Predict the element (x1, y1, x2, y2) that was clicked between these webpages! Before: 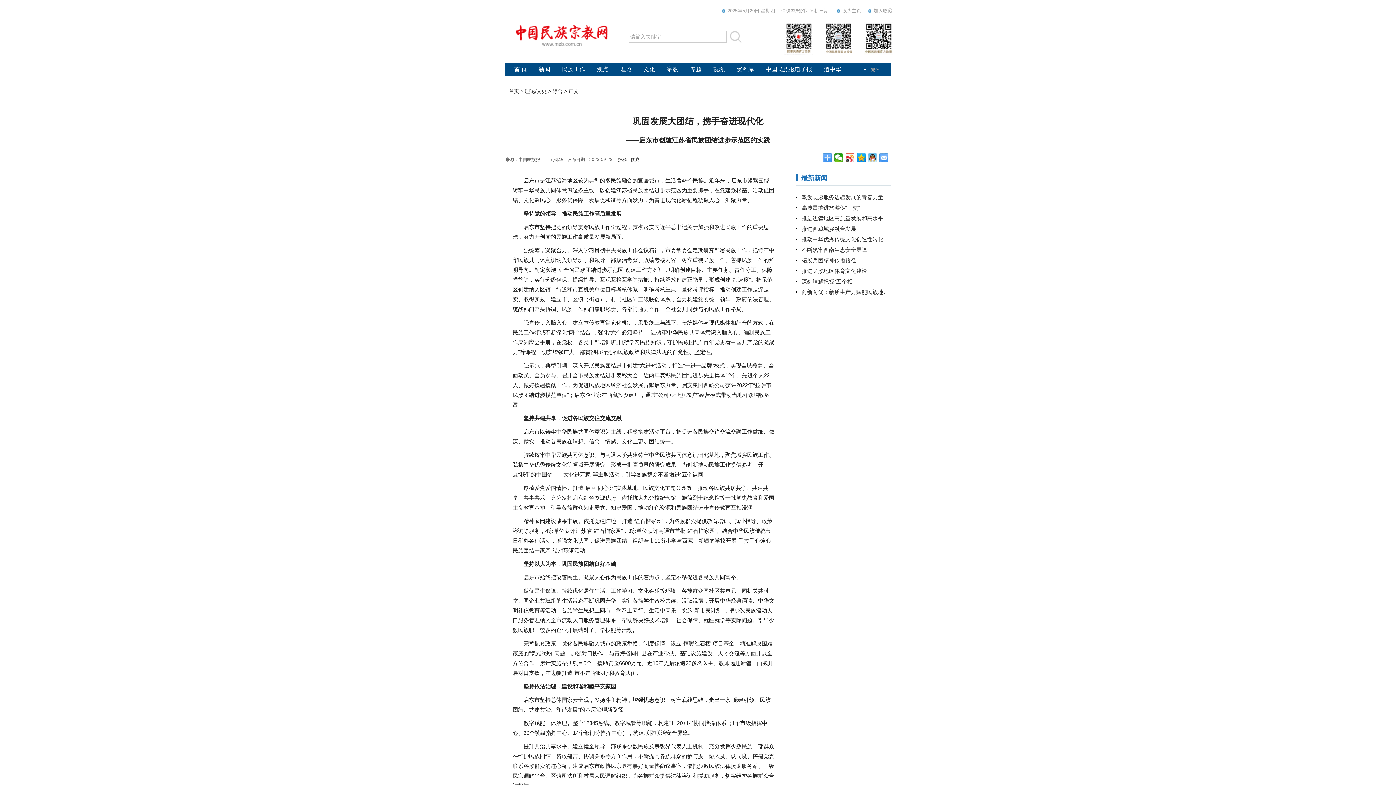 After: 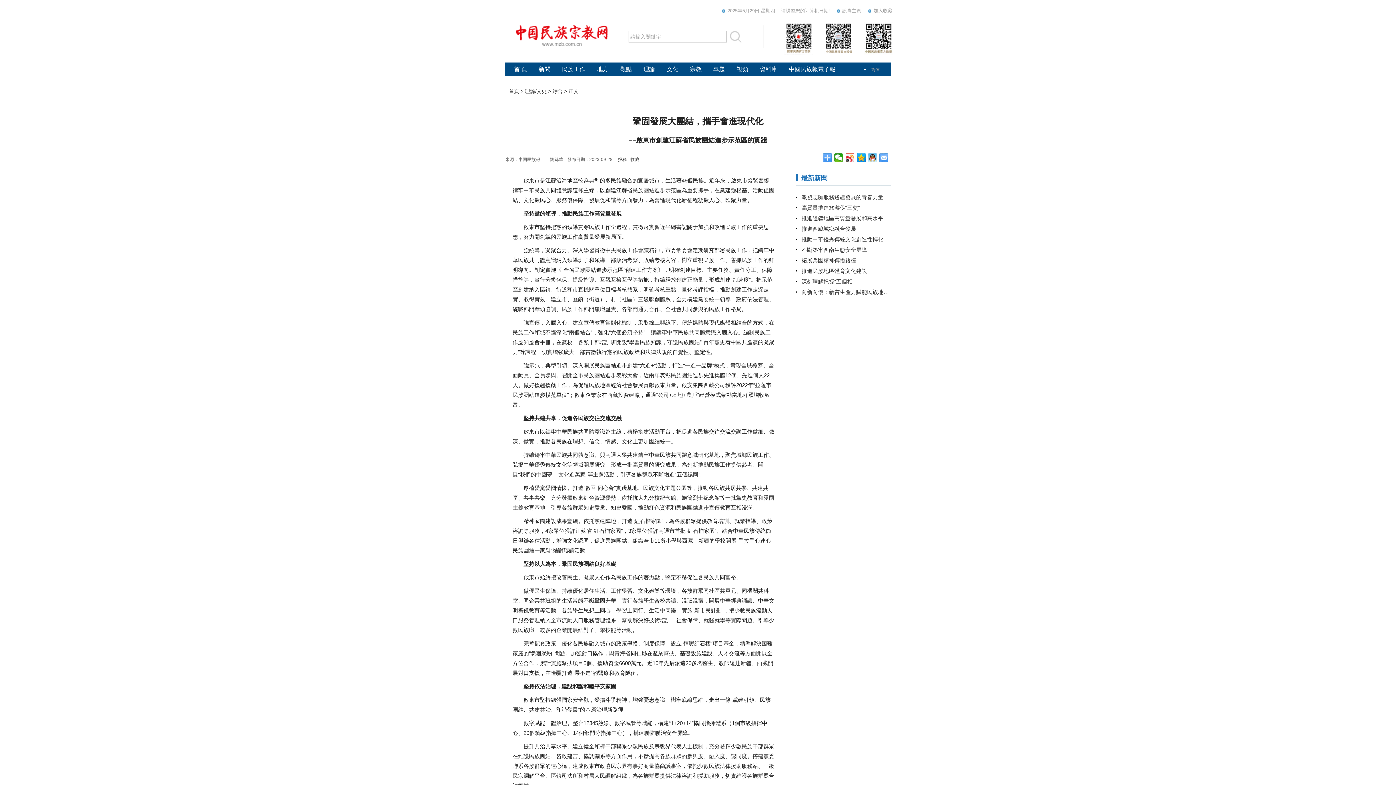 Action: bbox: (871, 67, 880, 72) label: 繁体